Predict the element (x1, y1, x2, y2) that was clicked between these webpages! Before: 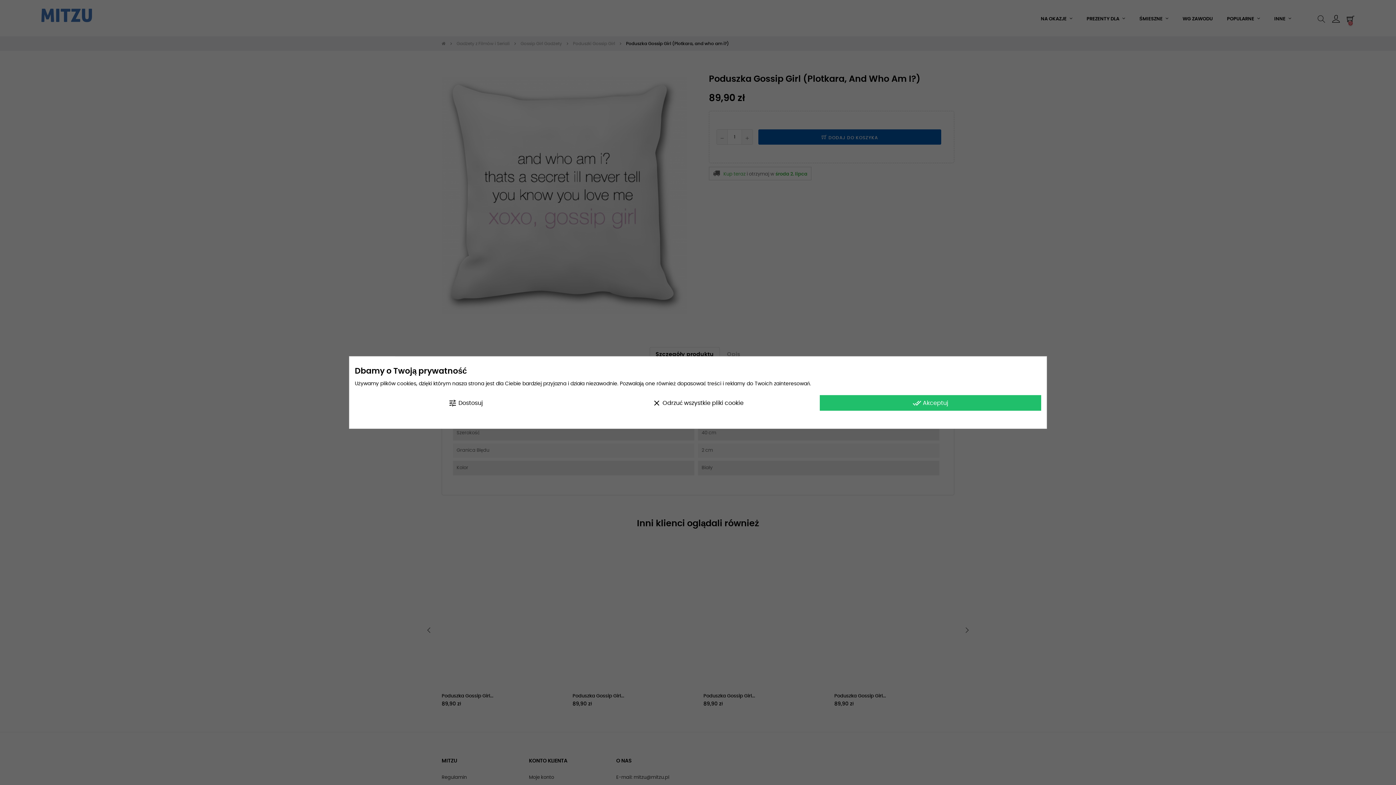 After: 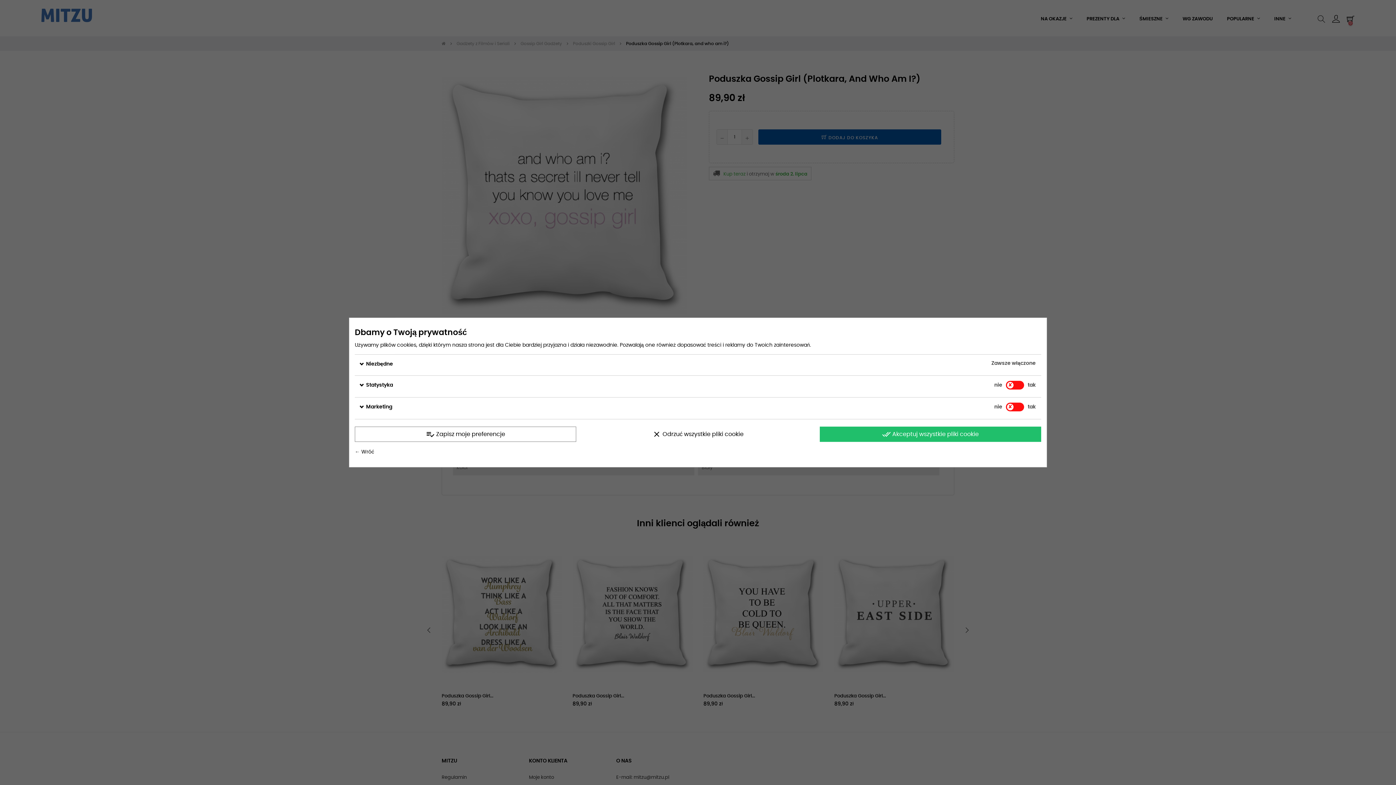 Action: label: tune Dostosuj bbox: (354, 395, 576, 410)